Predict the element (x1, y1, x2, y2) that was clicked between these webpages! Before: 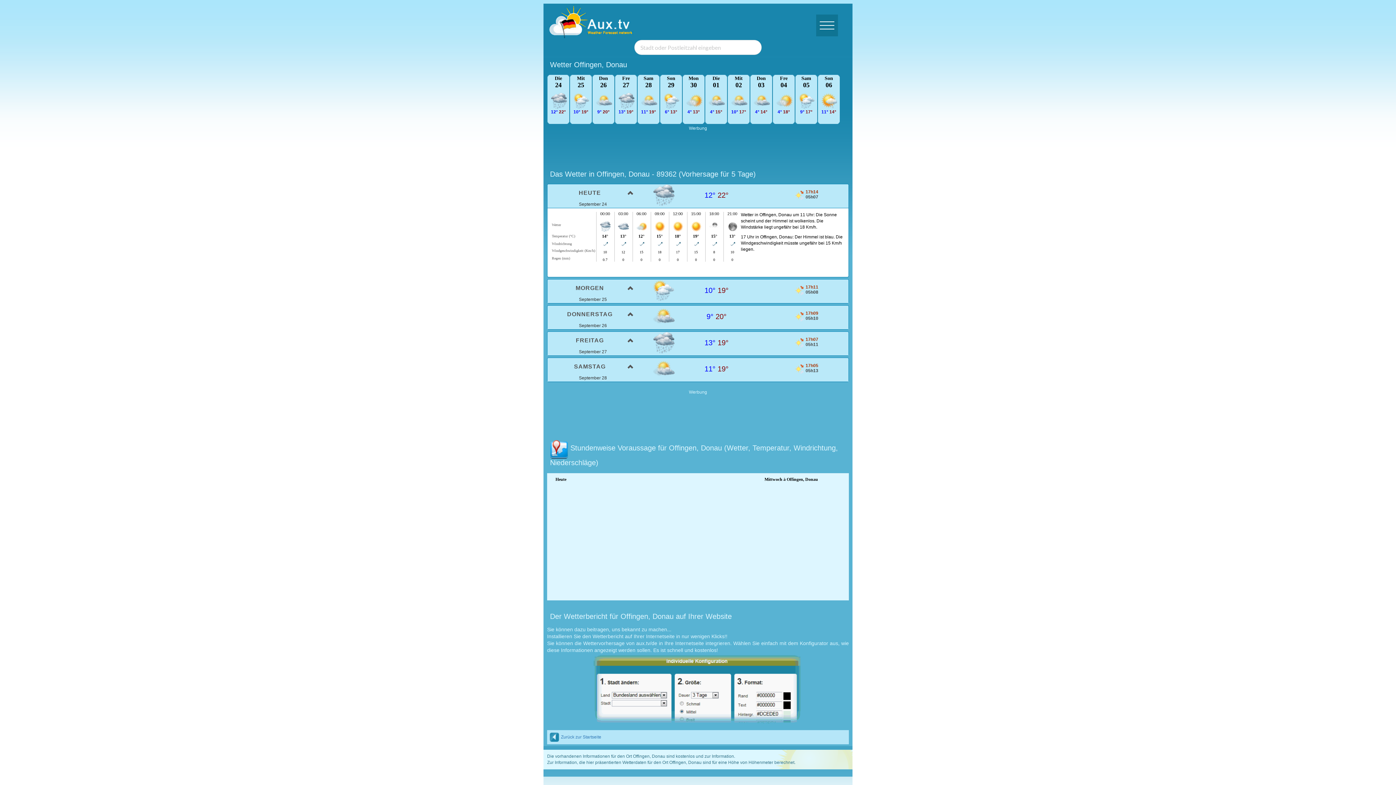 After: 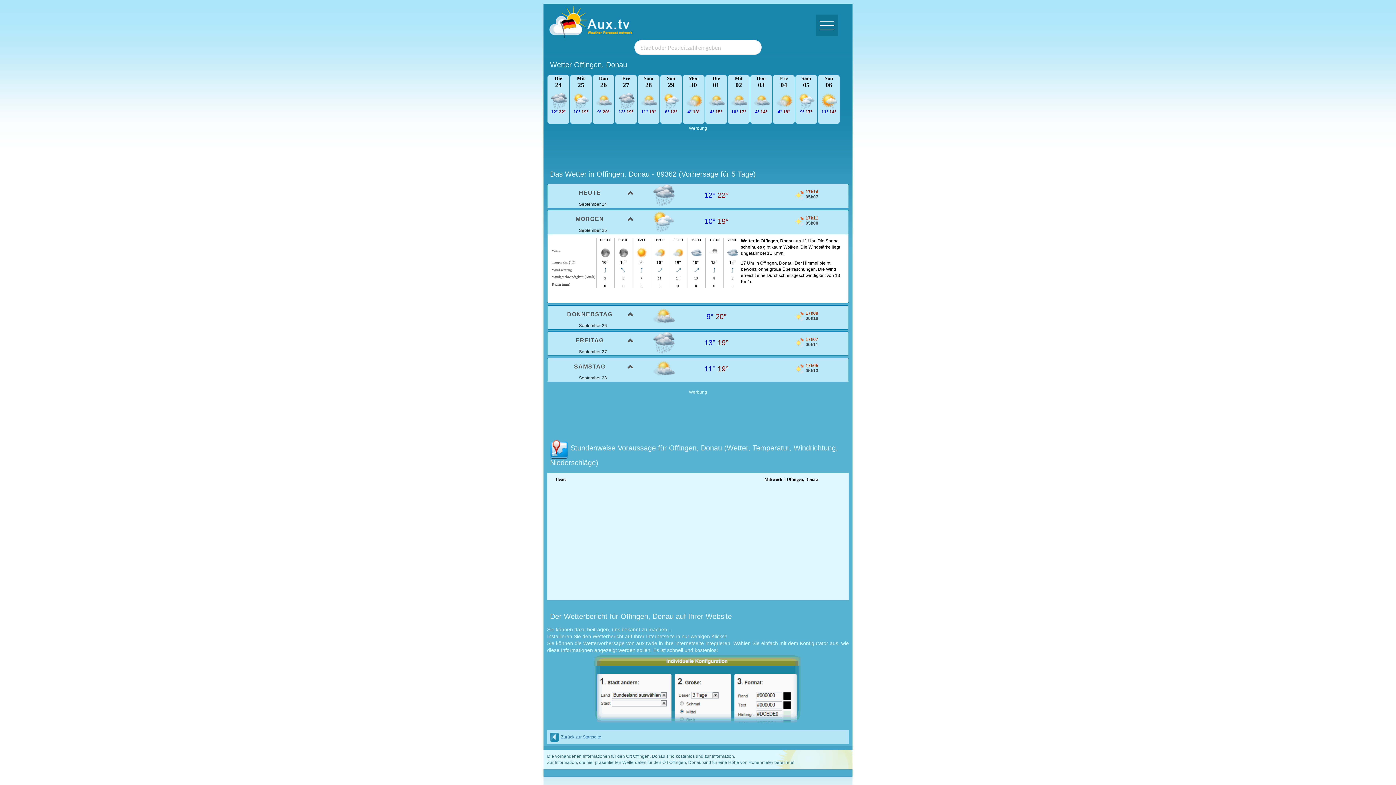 Action: bbox: (547, 279, 638, 296) label: MORGEN